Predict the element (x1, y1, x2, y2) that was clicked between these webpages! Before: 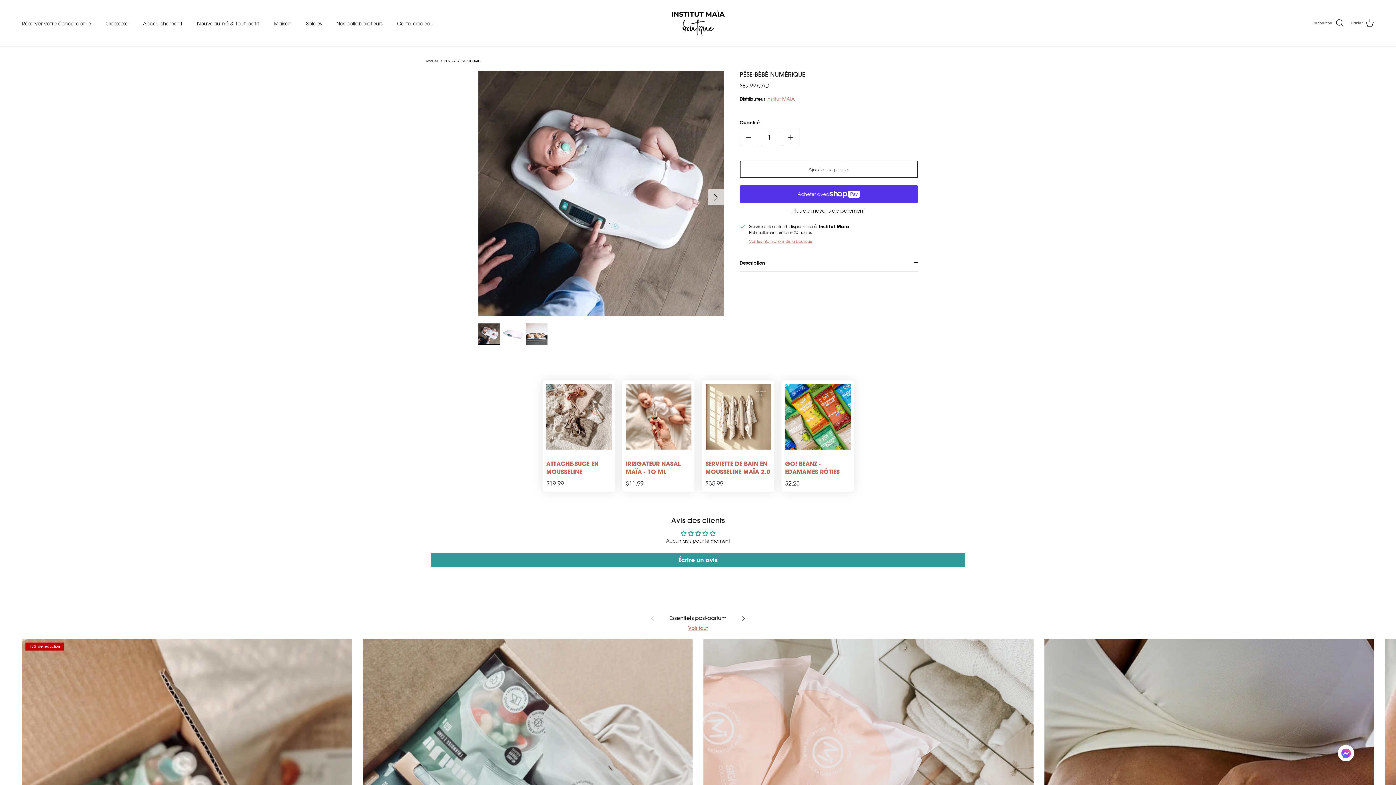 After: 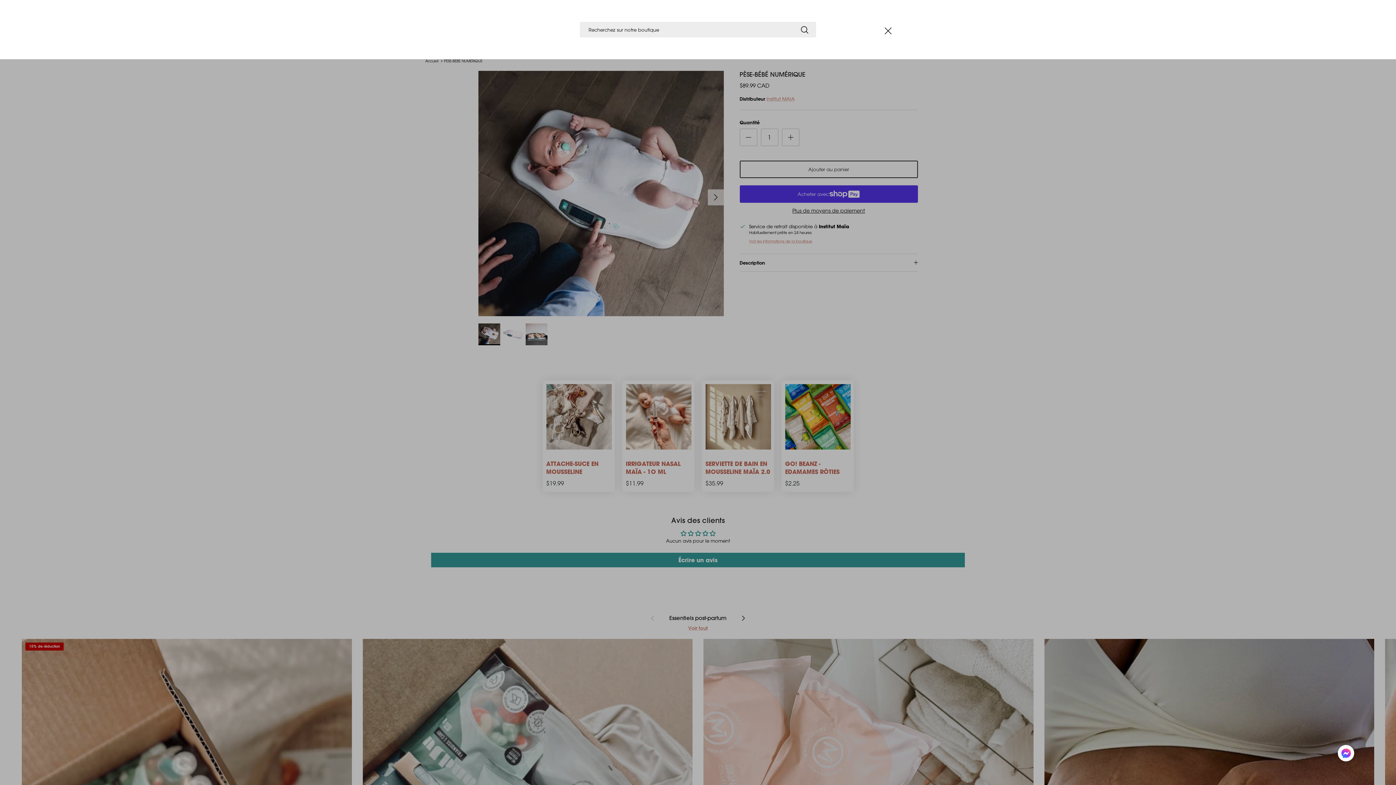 Action: label: Recherche bbox: (1313, 18, 1344, 28)